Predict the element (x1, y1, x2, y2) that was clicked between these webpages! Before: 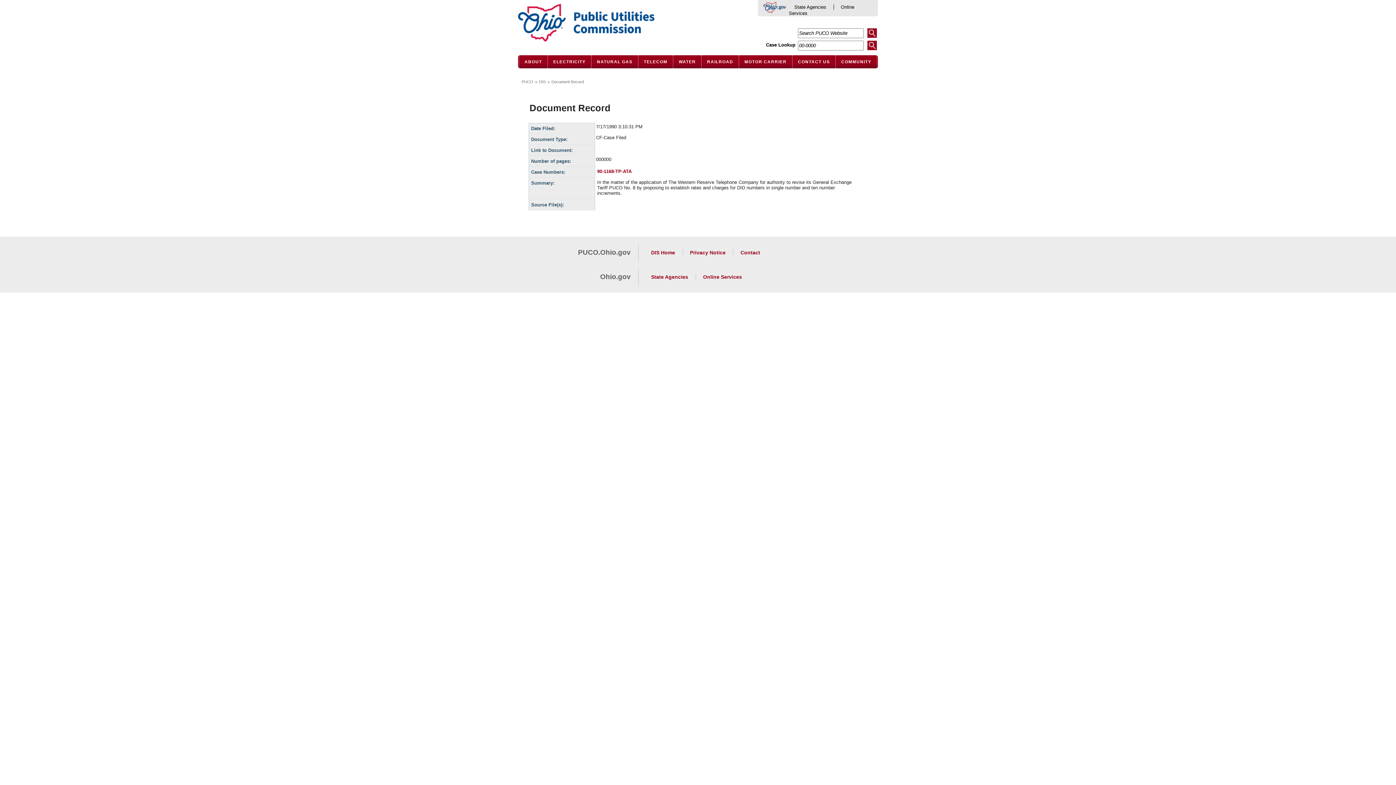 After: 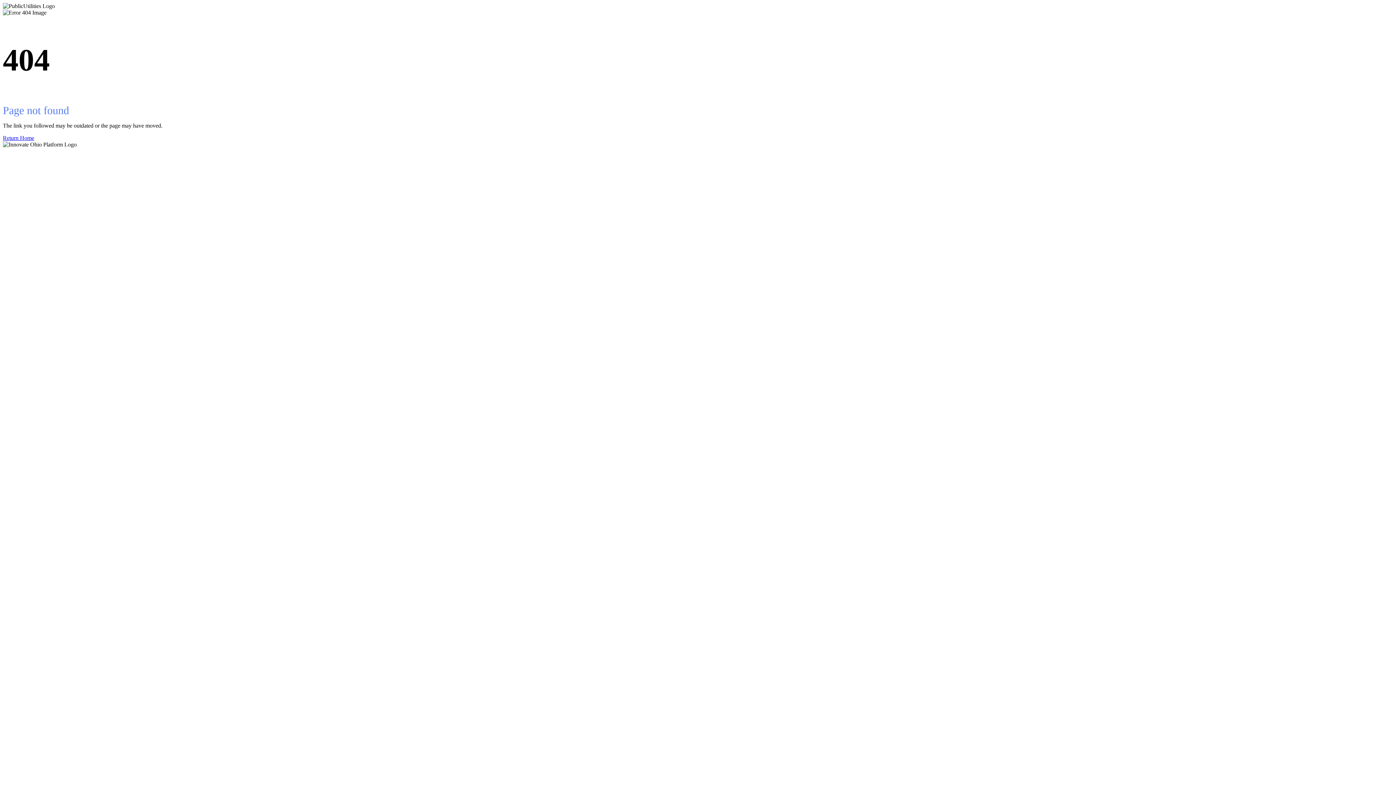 Action: bbox: (521, 79, 533, 84) label: PUCO